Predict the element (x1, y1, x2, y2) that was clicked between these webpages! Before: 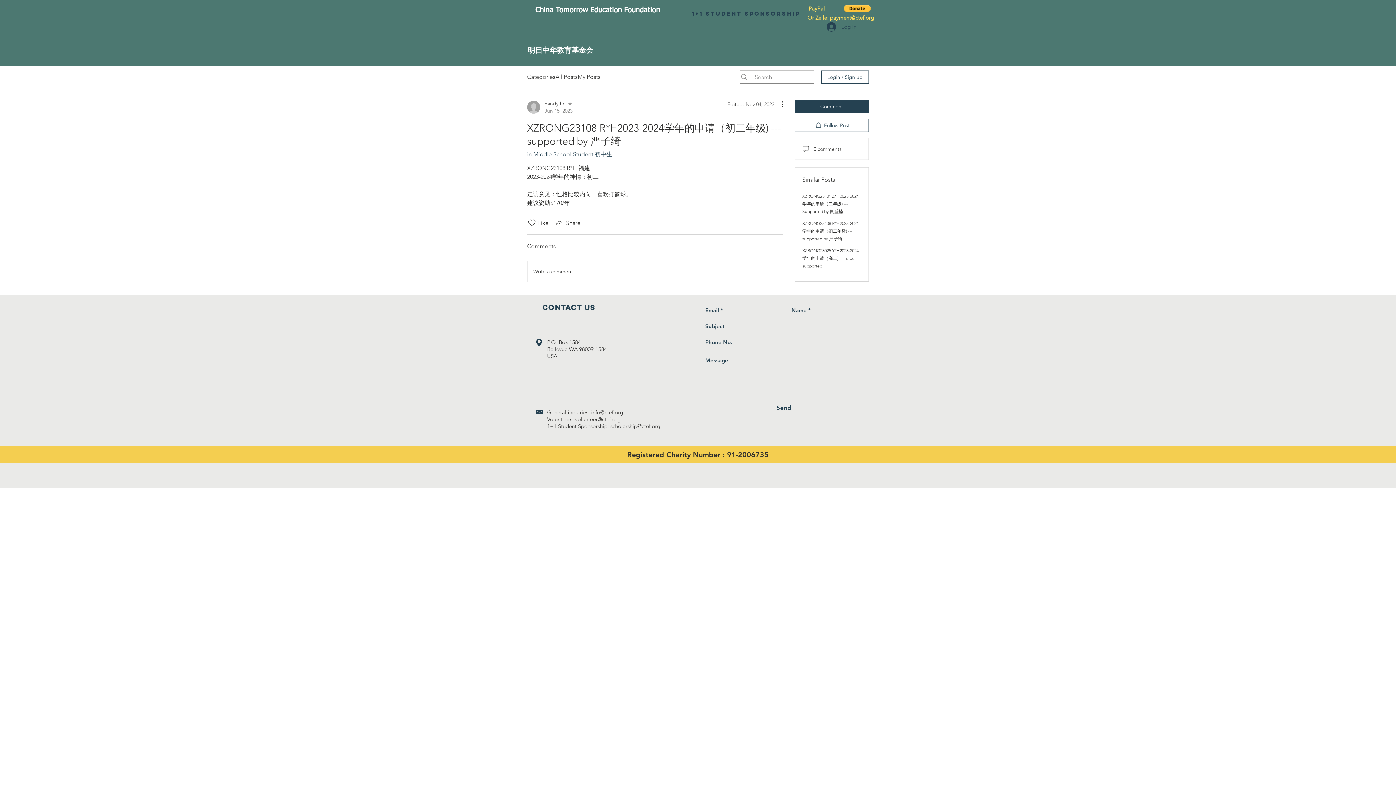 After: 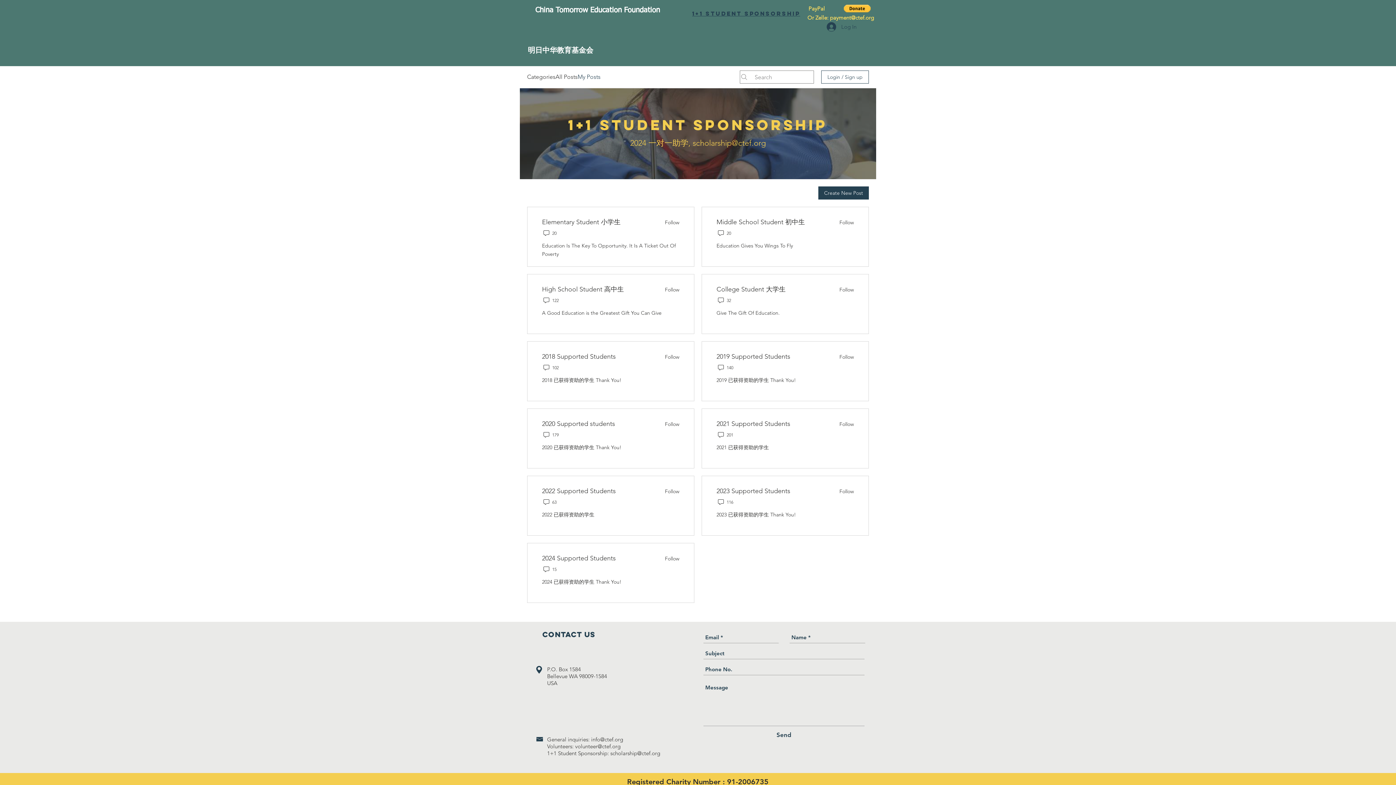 Action: label: My Posts bbox: (577, 72, 600, 81)